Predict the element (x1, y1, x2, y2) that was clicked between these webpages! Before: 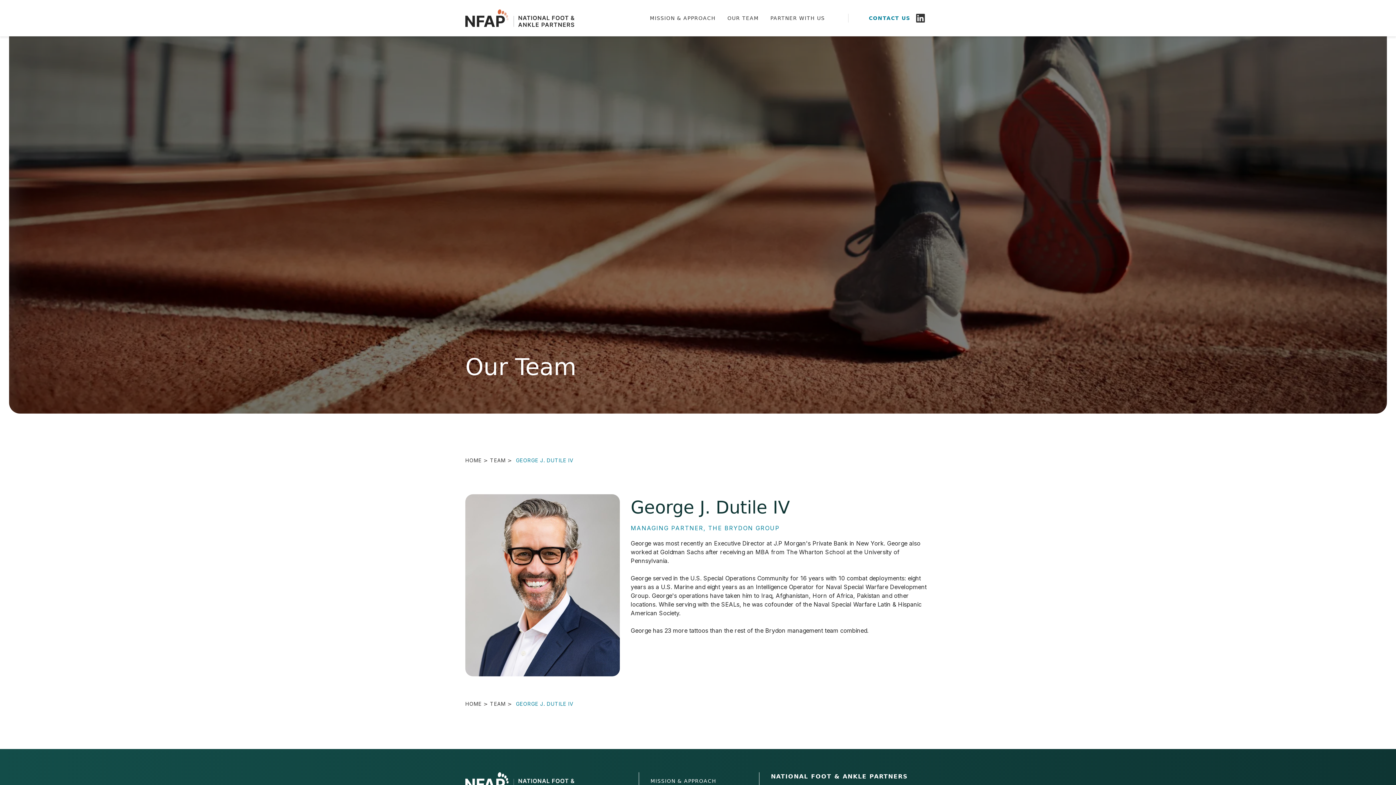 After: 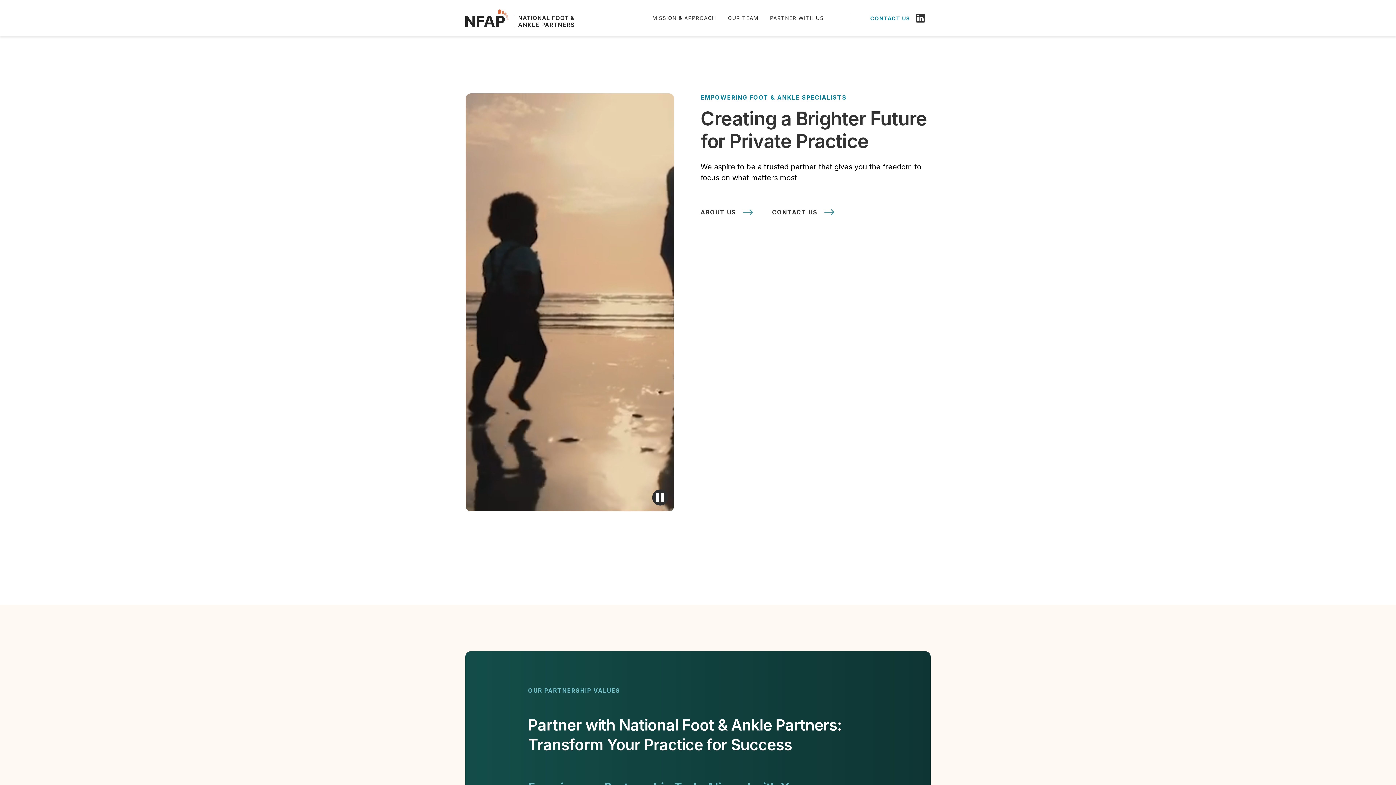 Action: label: HOME bbox: (465, 701, 481, 707)